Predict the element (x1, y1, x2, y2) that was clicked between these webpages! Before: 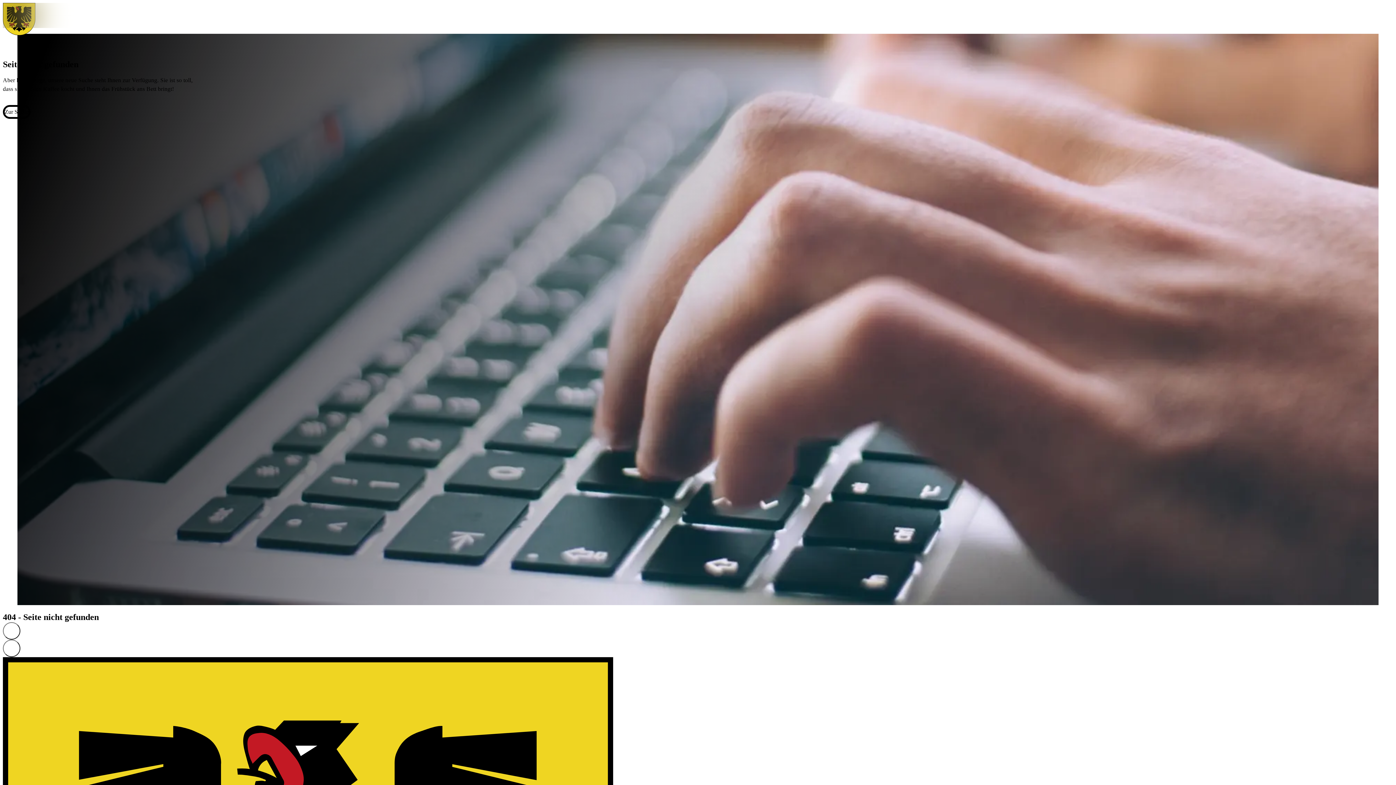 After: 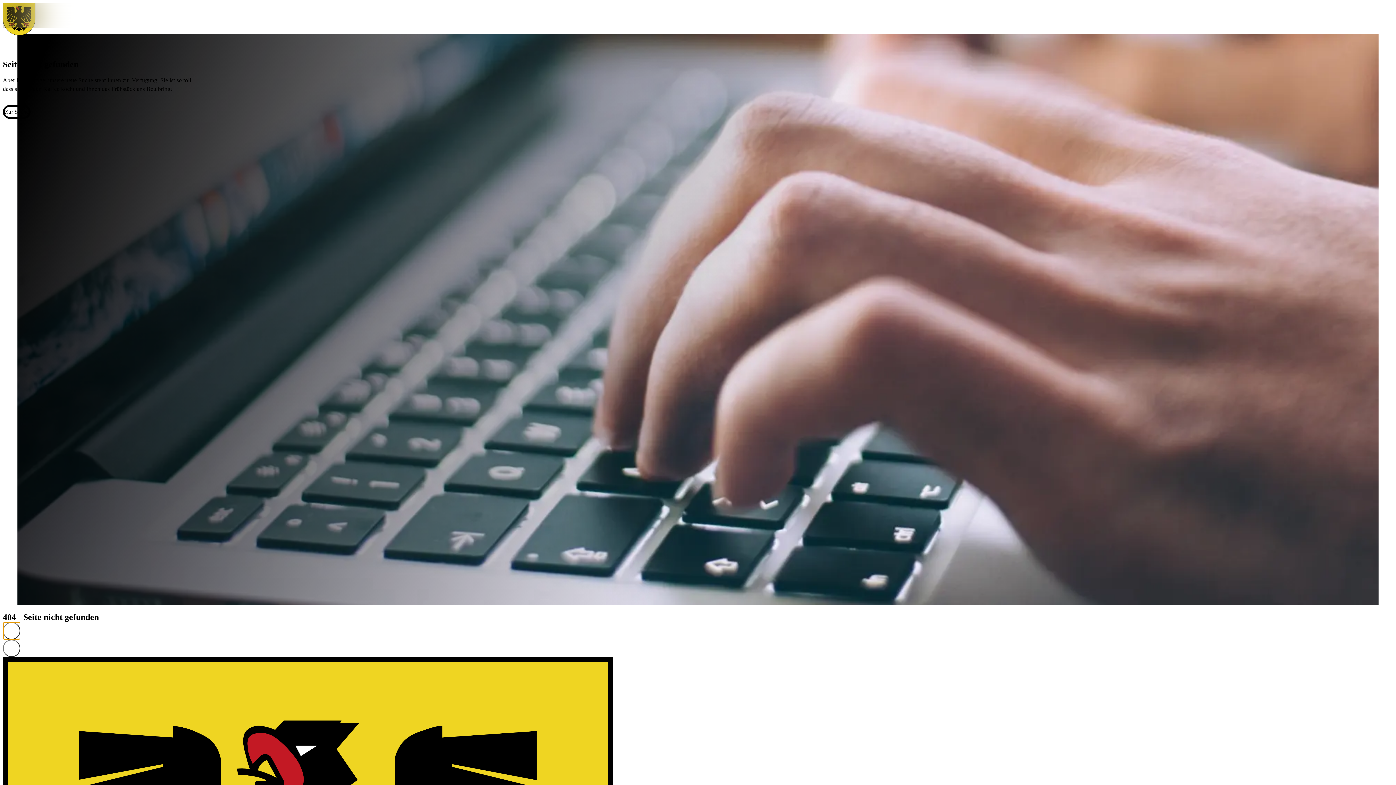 Action: bbox: (2, 622, 20, 640)